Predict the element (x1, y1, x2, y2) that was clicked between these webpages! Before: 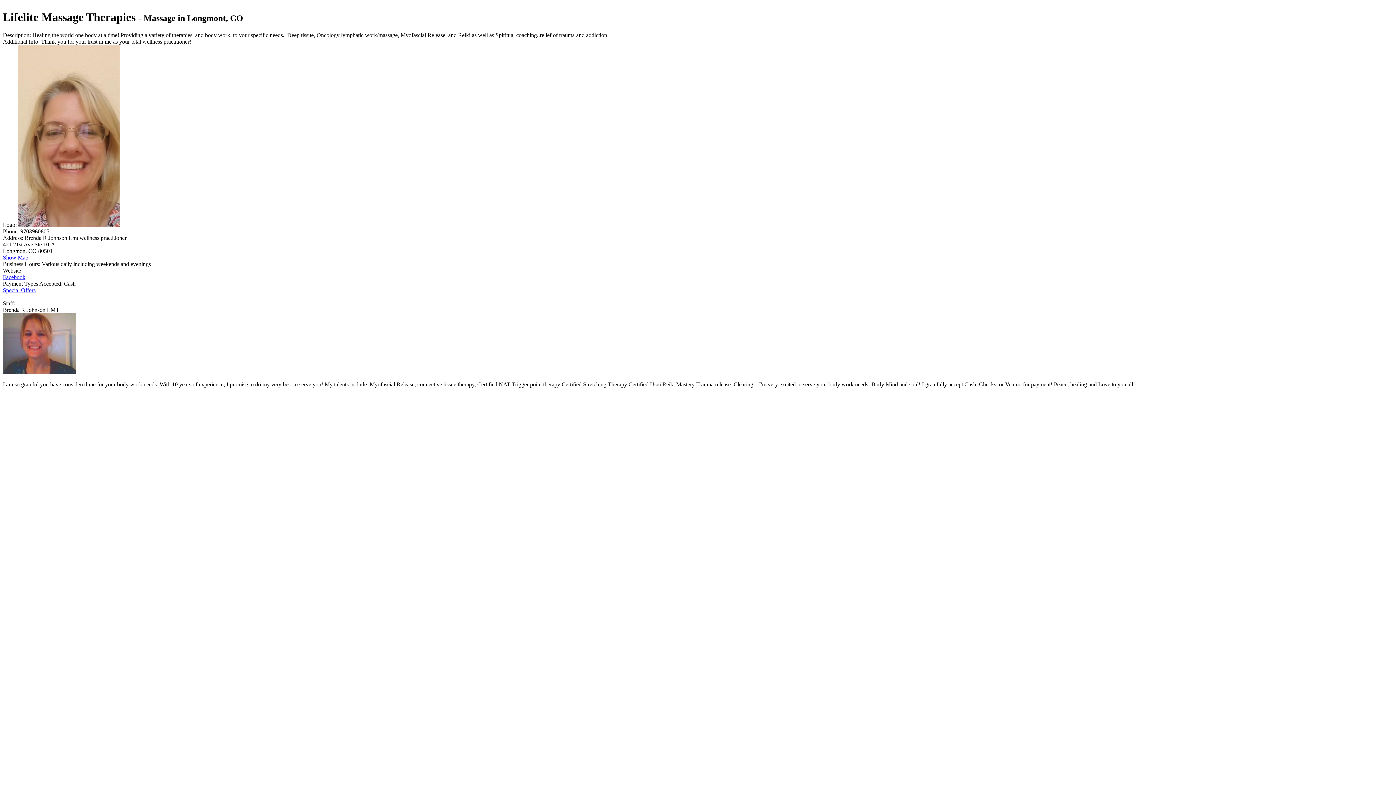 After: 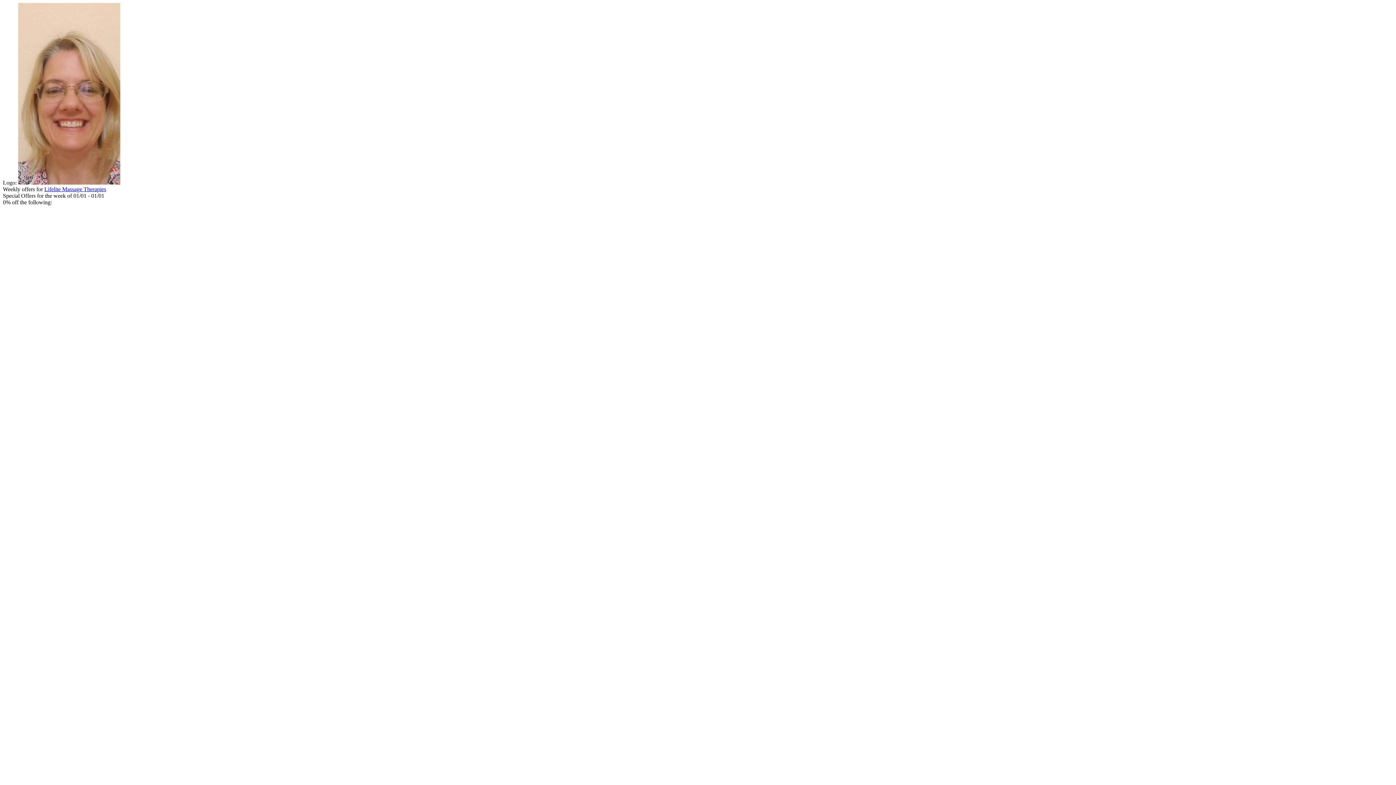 Action: label: Special Offers bbox: (2, 287, 35, 293)